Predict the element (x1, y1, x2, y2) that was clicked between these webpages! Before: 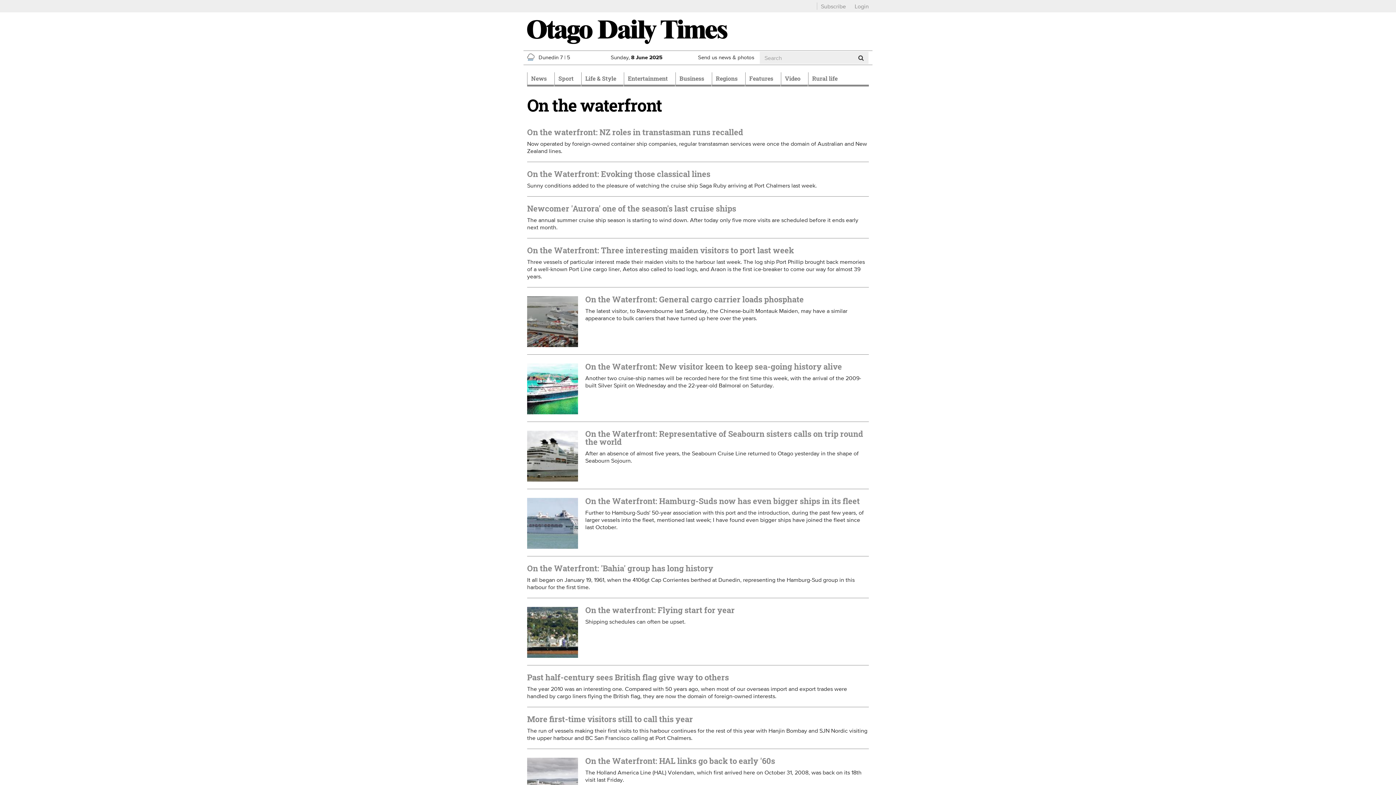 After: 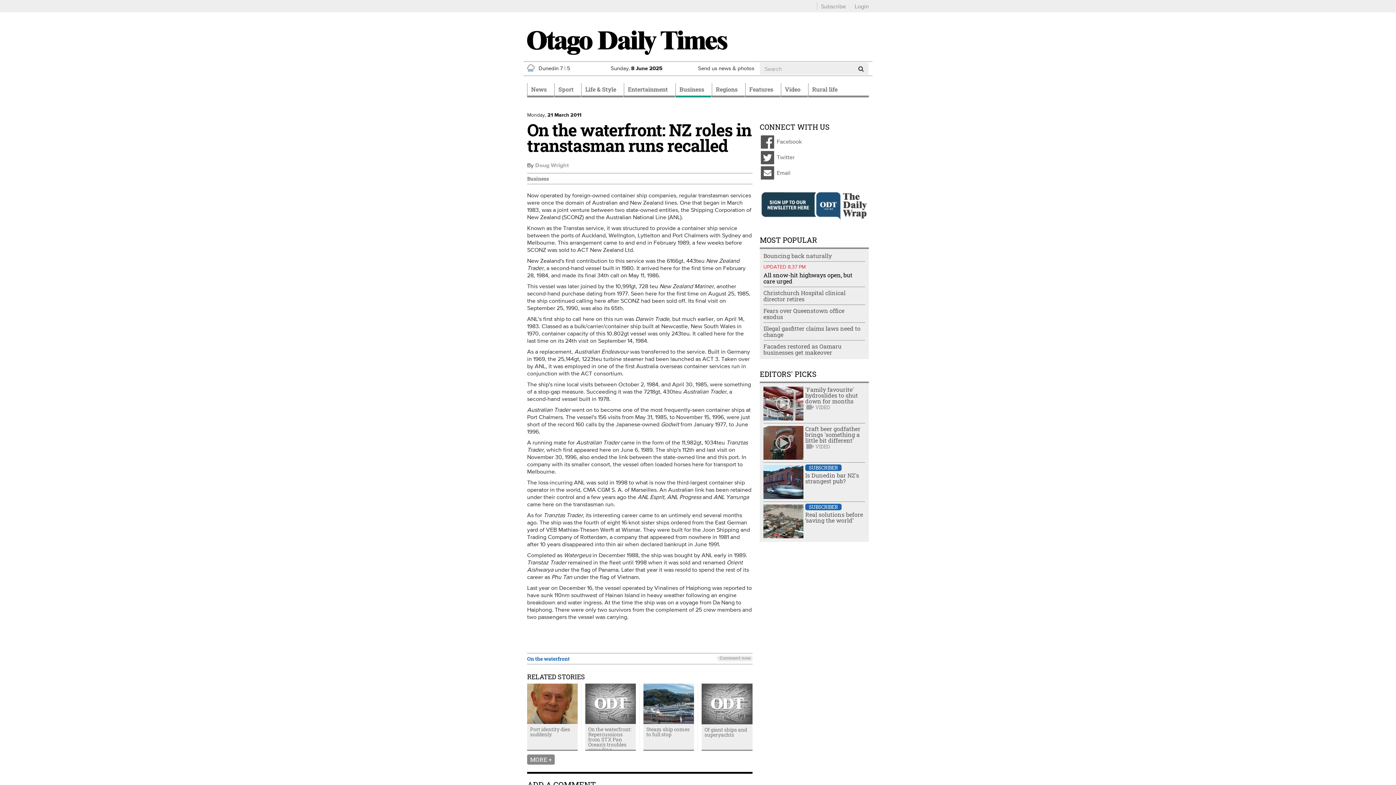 Action: label: On the waterfront: NZ roles in transtasman runs recalled bbox: (527, 126, 743, 137)